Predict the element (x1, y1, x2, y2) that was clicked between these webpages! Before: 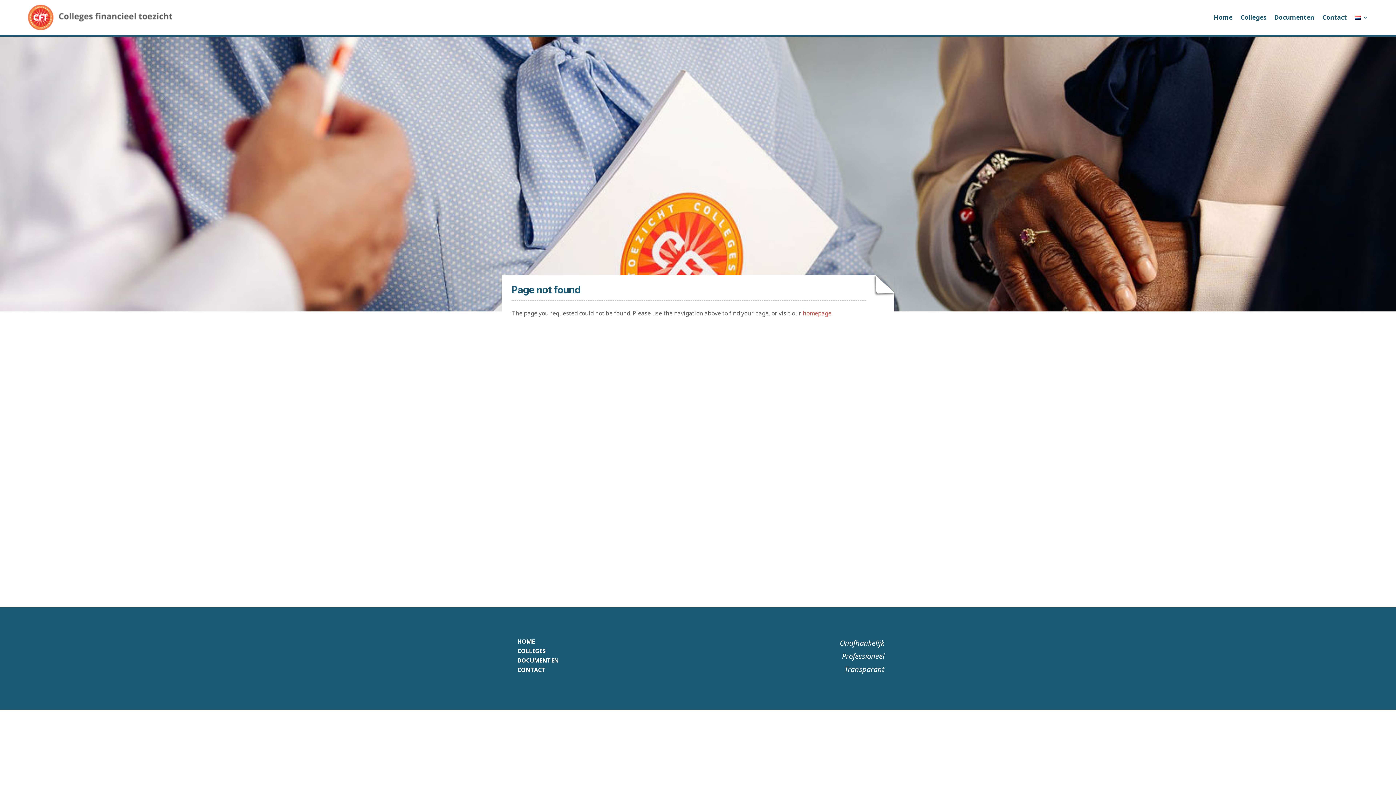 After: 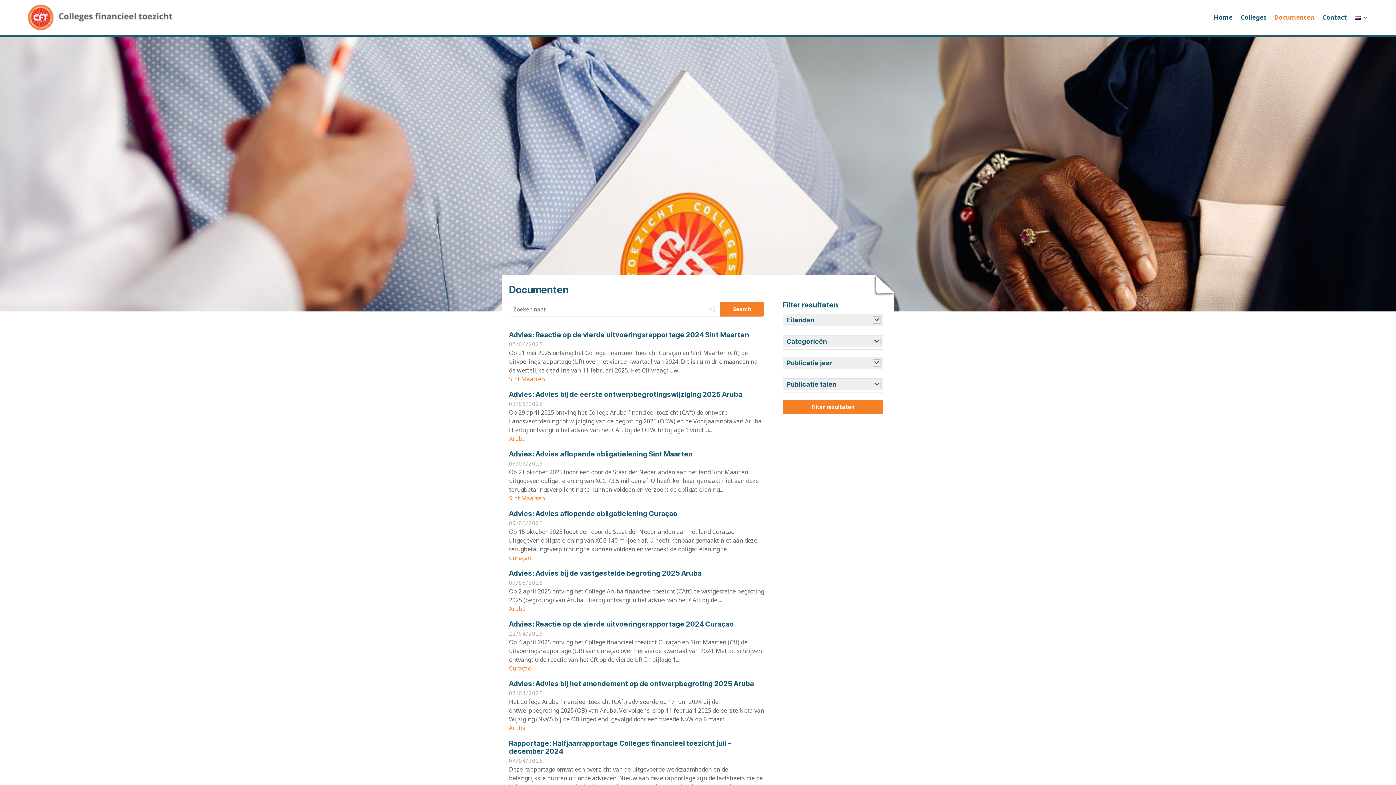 Action: label: DOCUMENTEN bbox: (517, 656, 558, 664)